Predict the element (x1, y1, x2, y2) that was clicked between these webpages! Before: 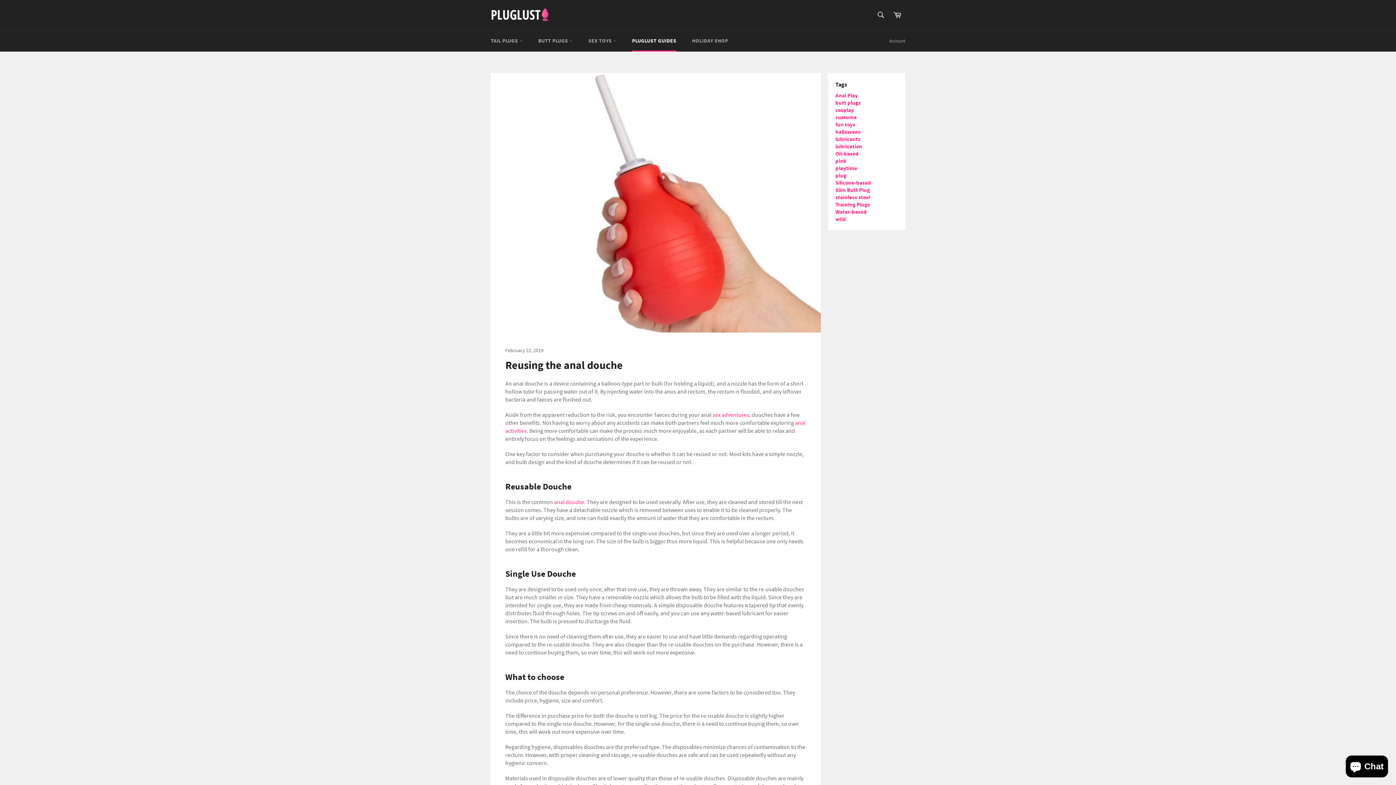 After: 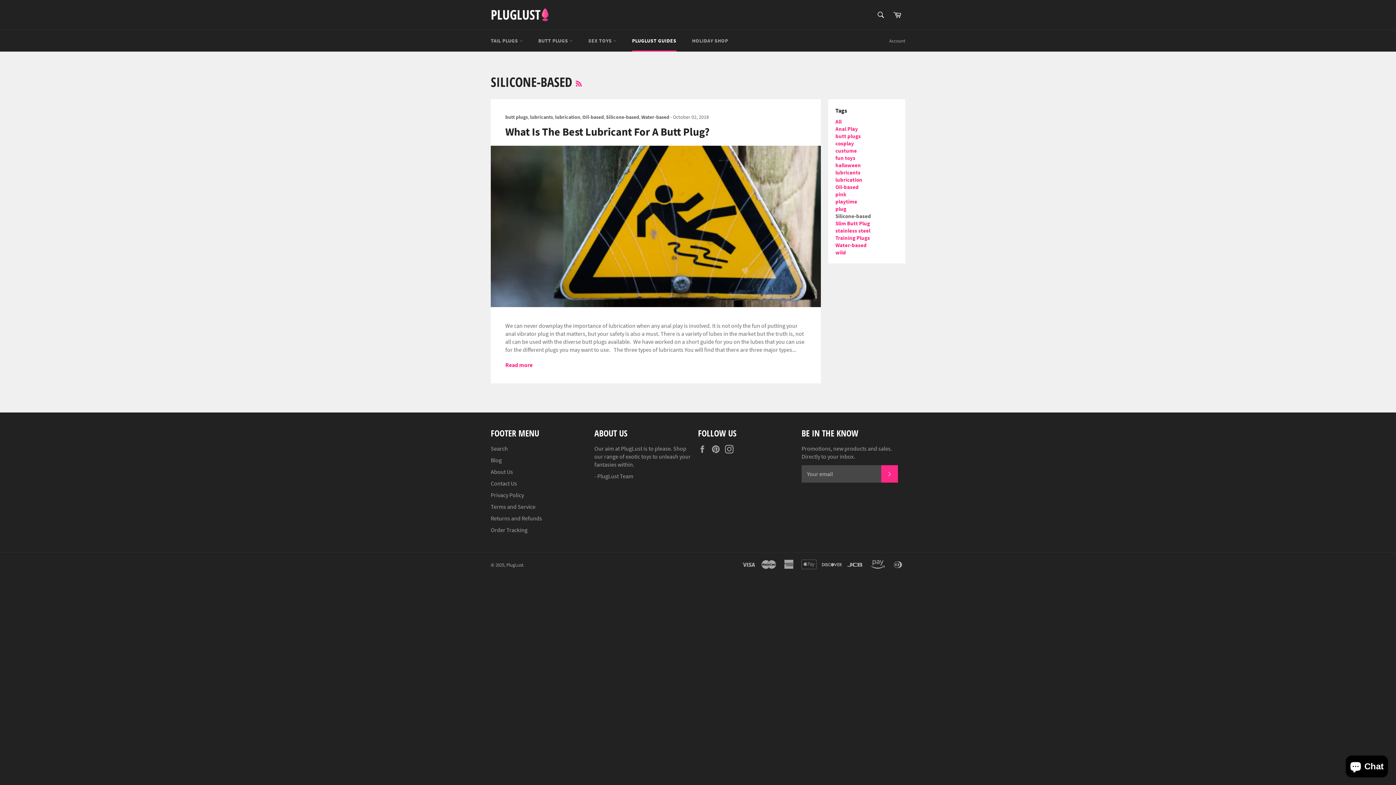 Action: label: Silicone-based bbox: (835, 179, 871, 186)